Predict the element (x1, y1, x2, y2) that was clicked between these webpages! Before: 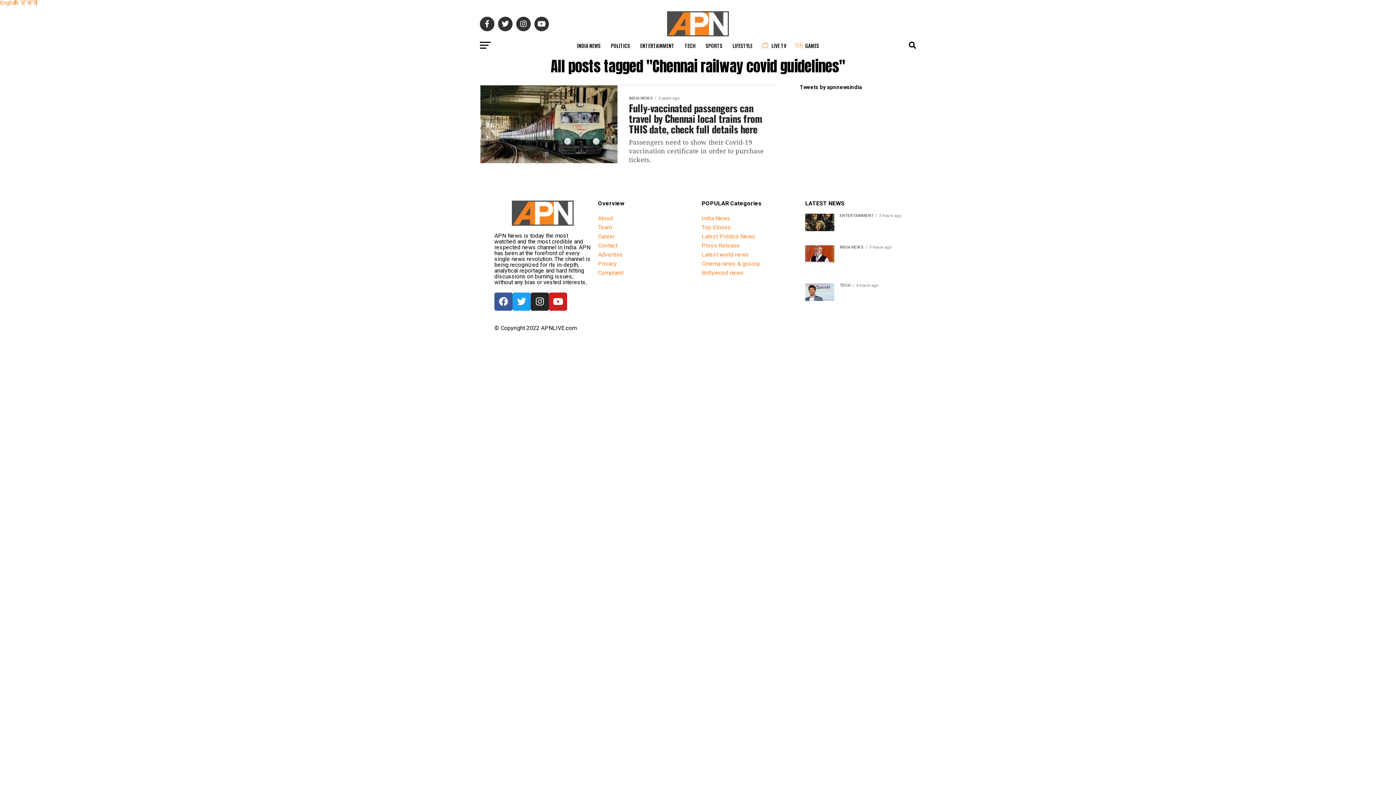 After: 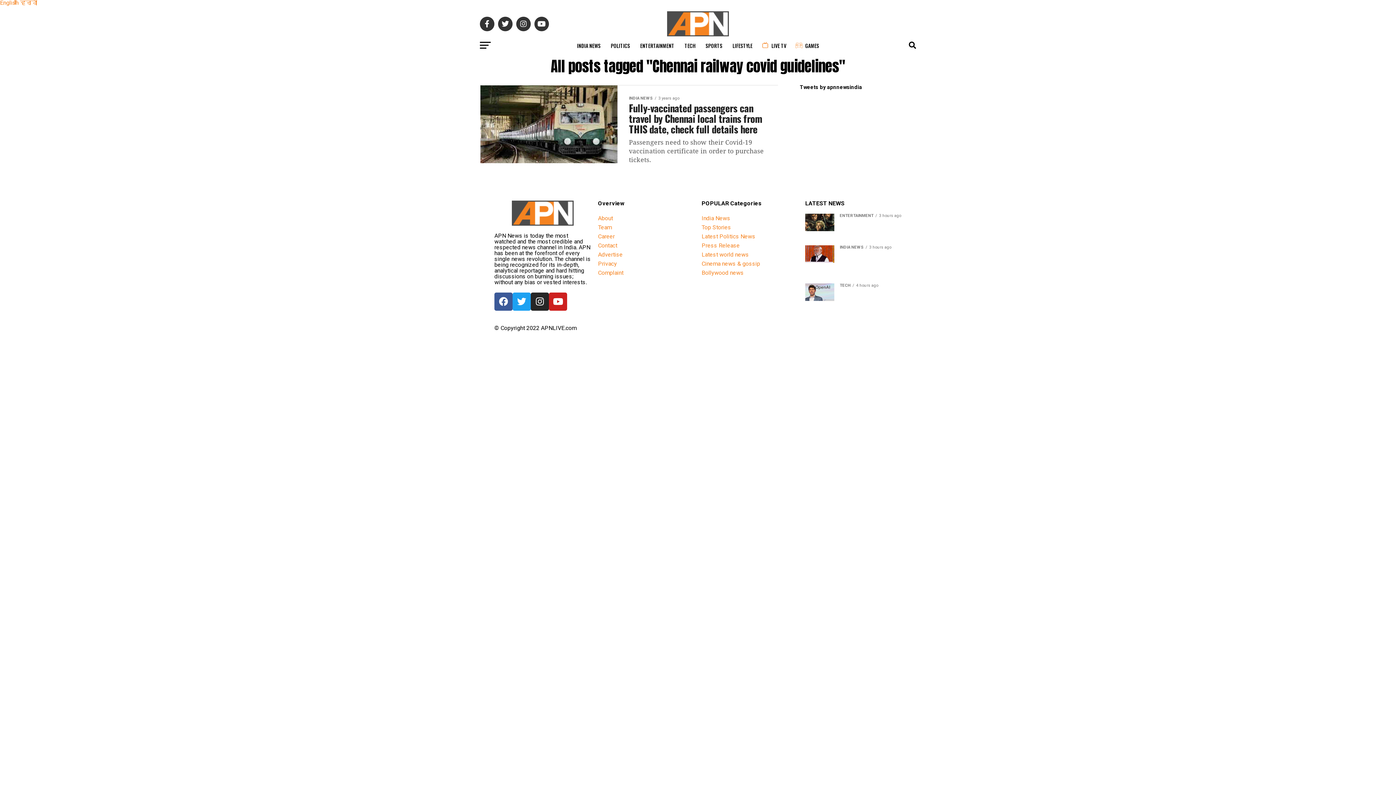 Action: label: हिन्दी bbox: (20, 0, 37, 6)